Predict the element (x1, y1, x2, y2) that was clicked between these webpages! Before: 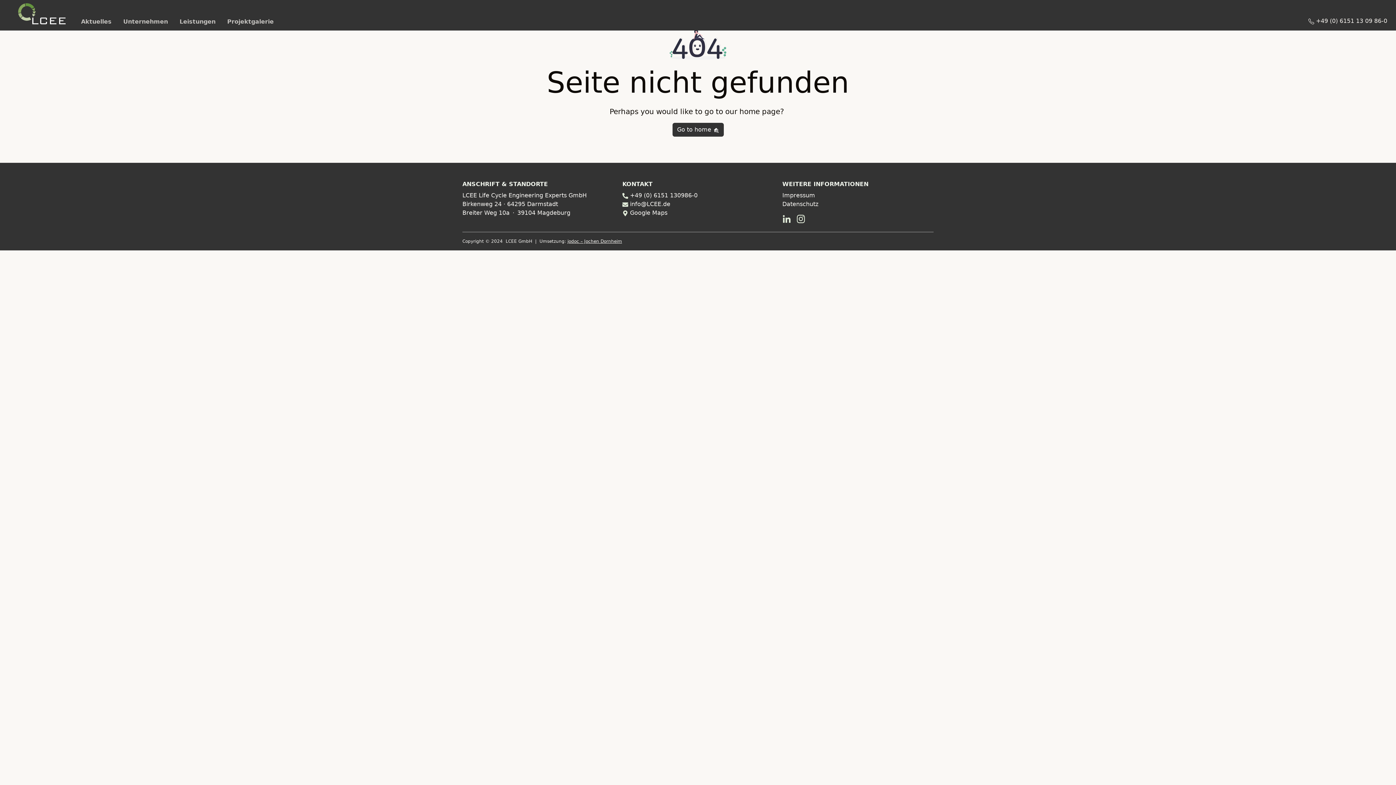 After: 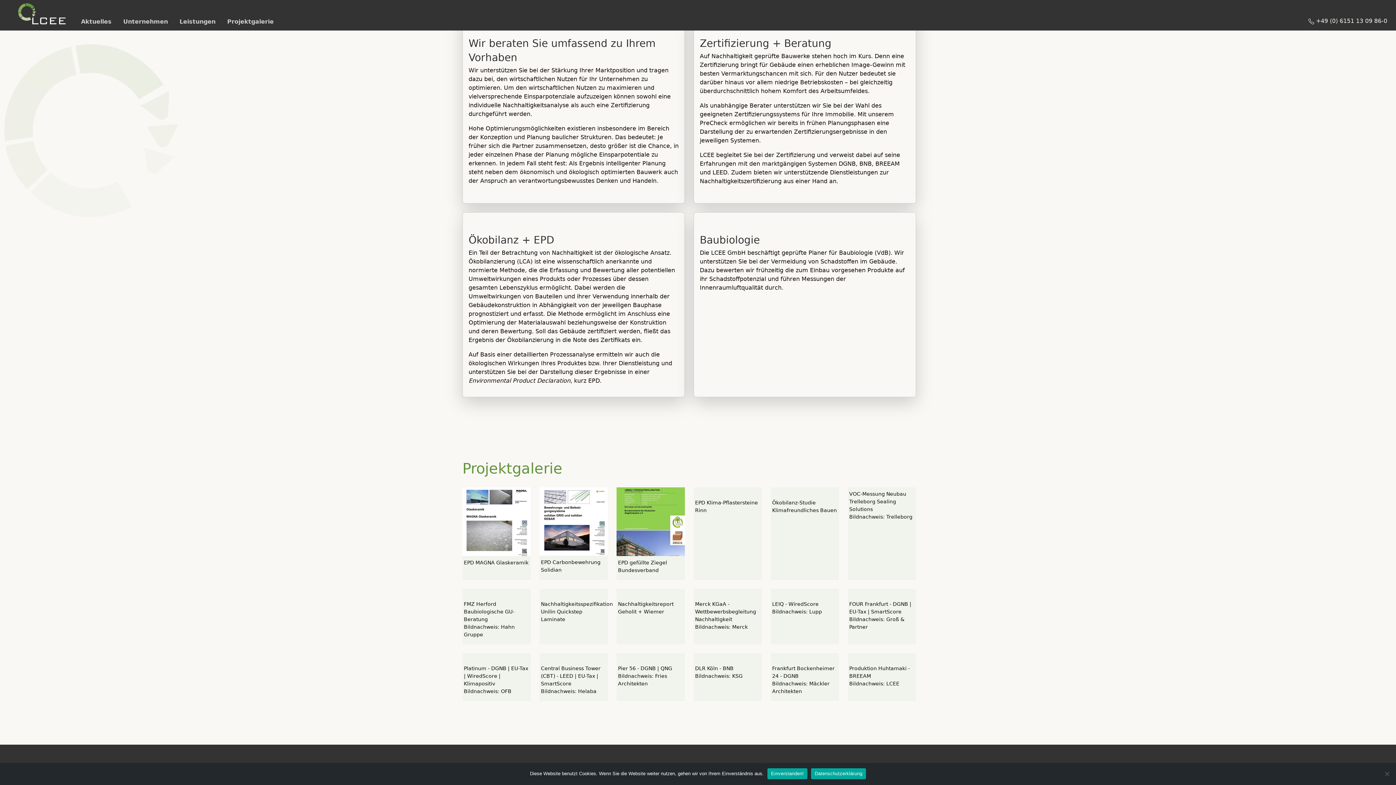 Action: label: Projektgalerie bbox: (221, 14, 279, 29)